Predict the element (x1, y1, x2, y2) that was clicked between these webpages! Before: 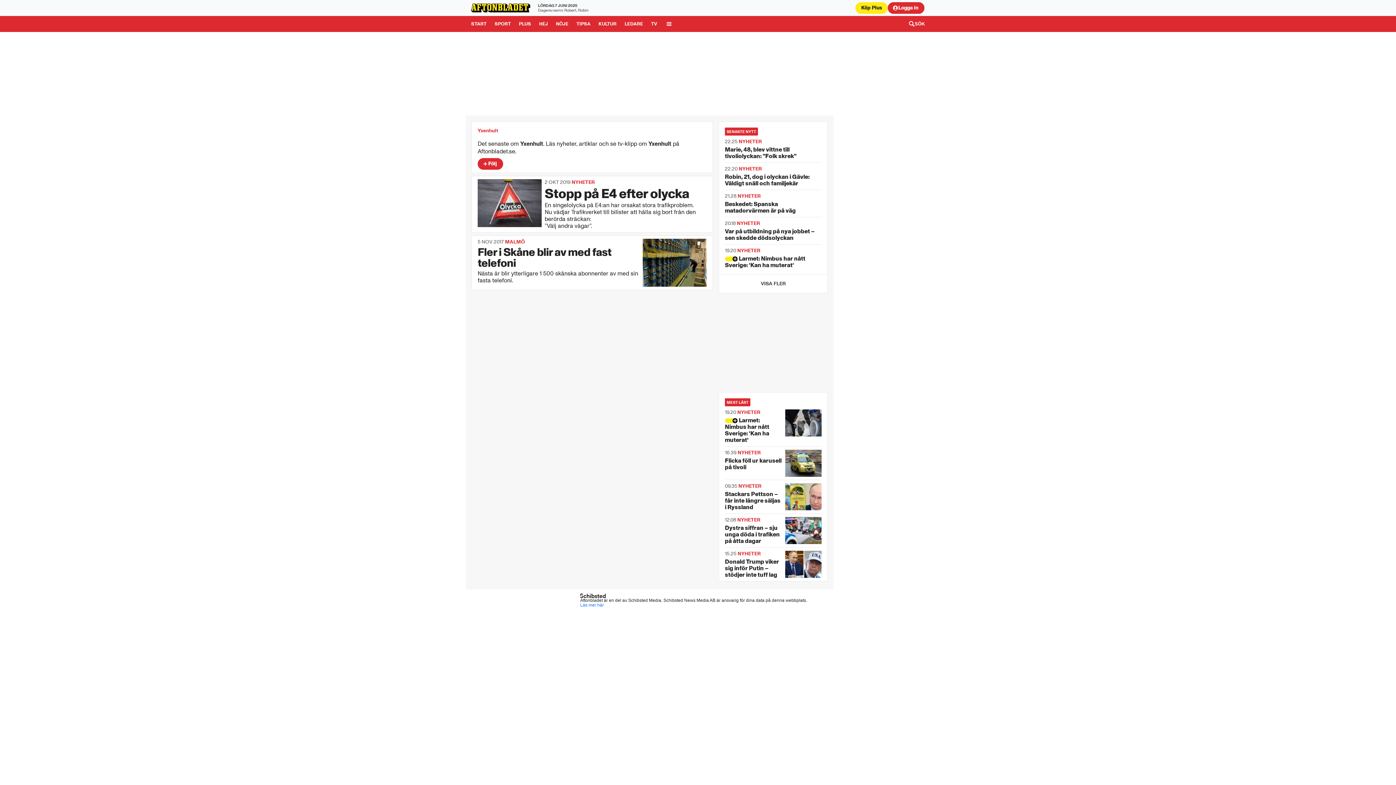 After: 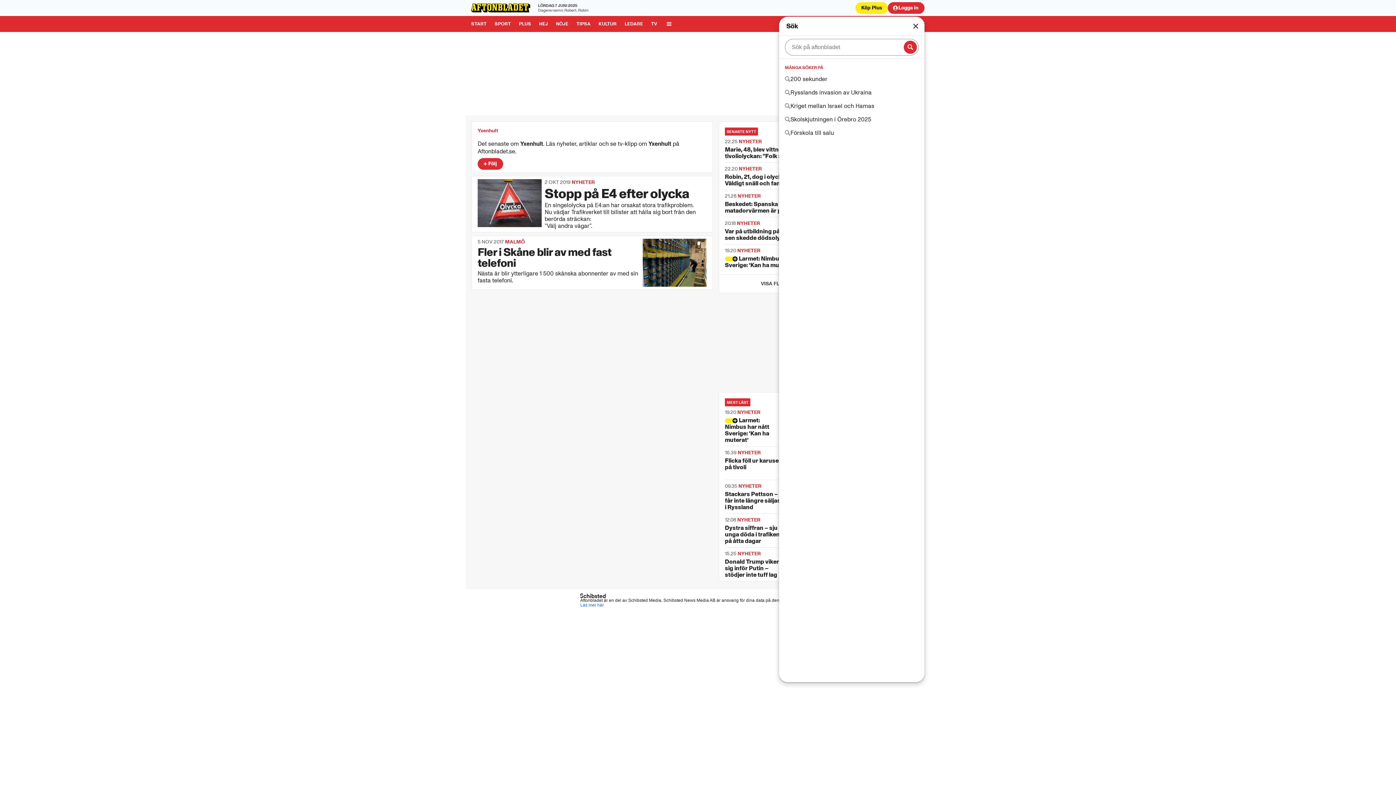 Action: bbox: (905, 16, 929, 32) label: SÖK